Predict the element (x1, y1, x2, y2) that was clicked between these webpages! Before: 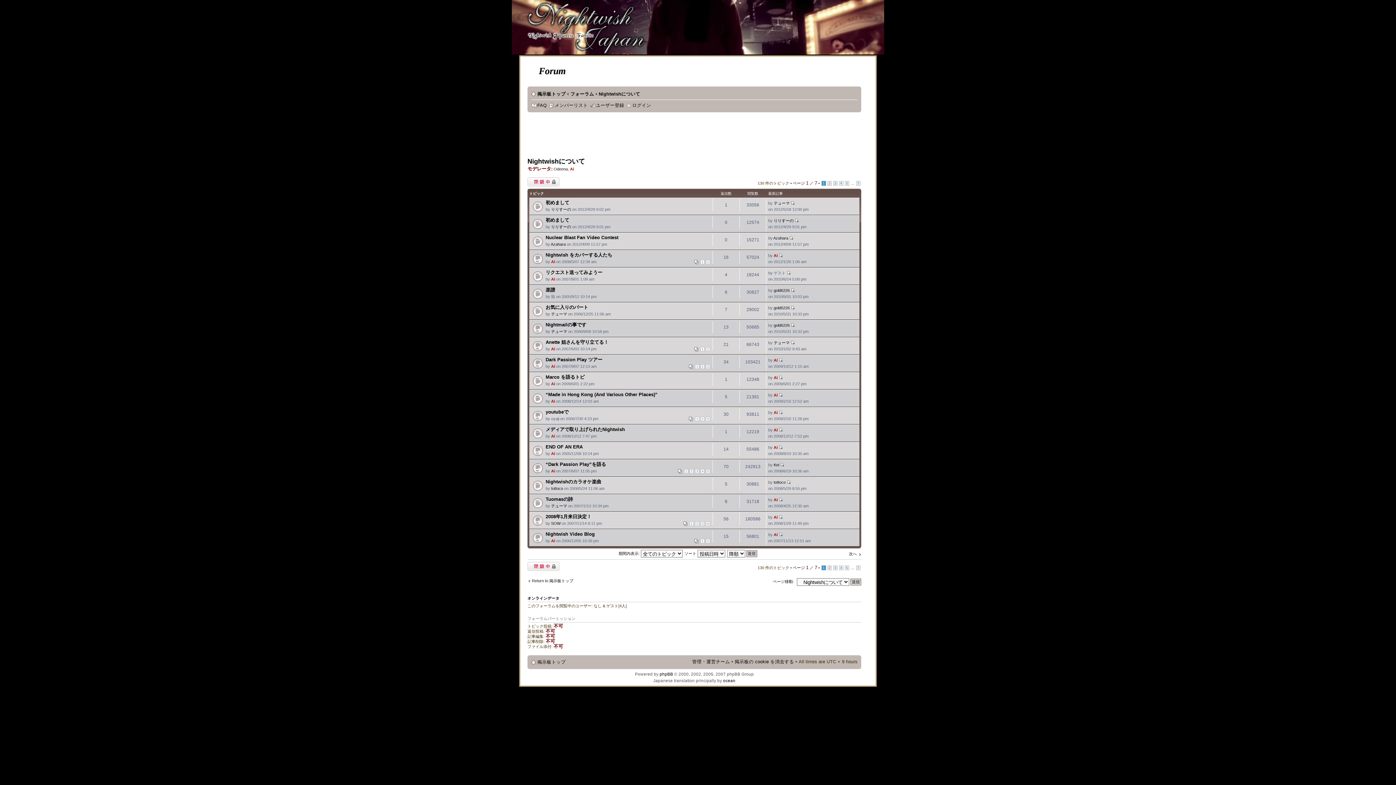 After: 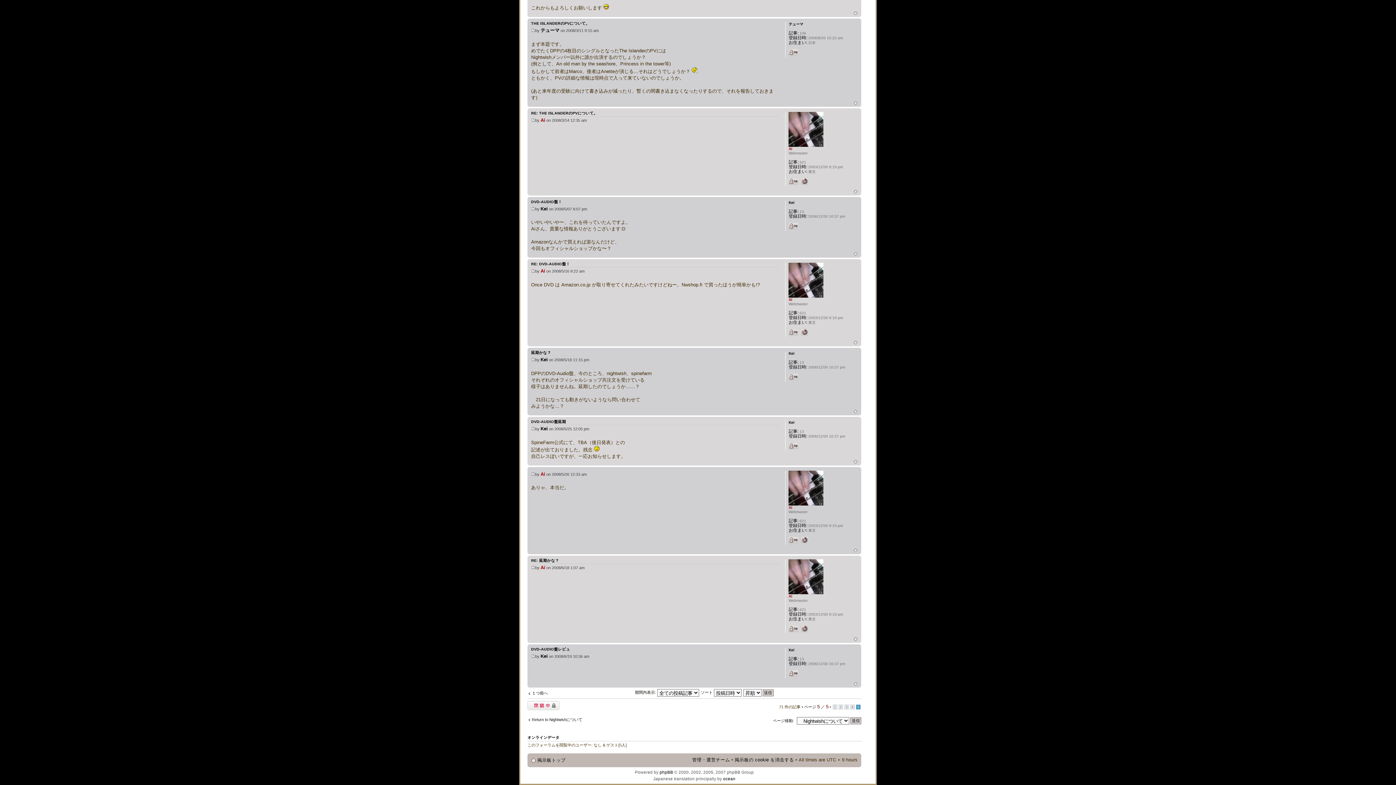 Action: bbox: (780, 463, 784, 467)